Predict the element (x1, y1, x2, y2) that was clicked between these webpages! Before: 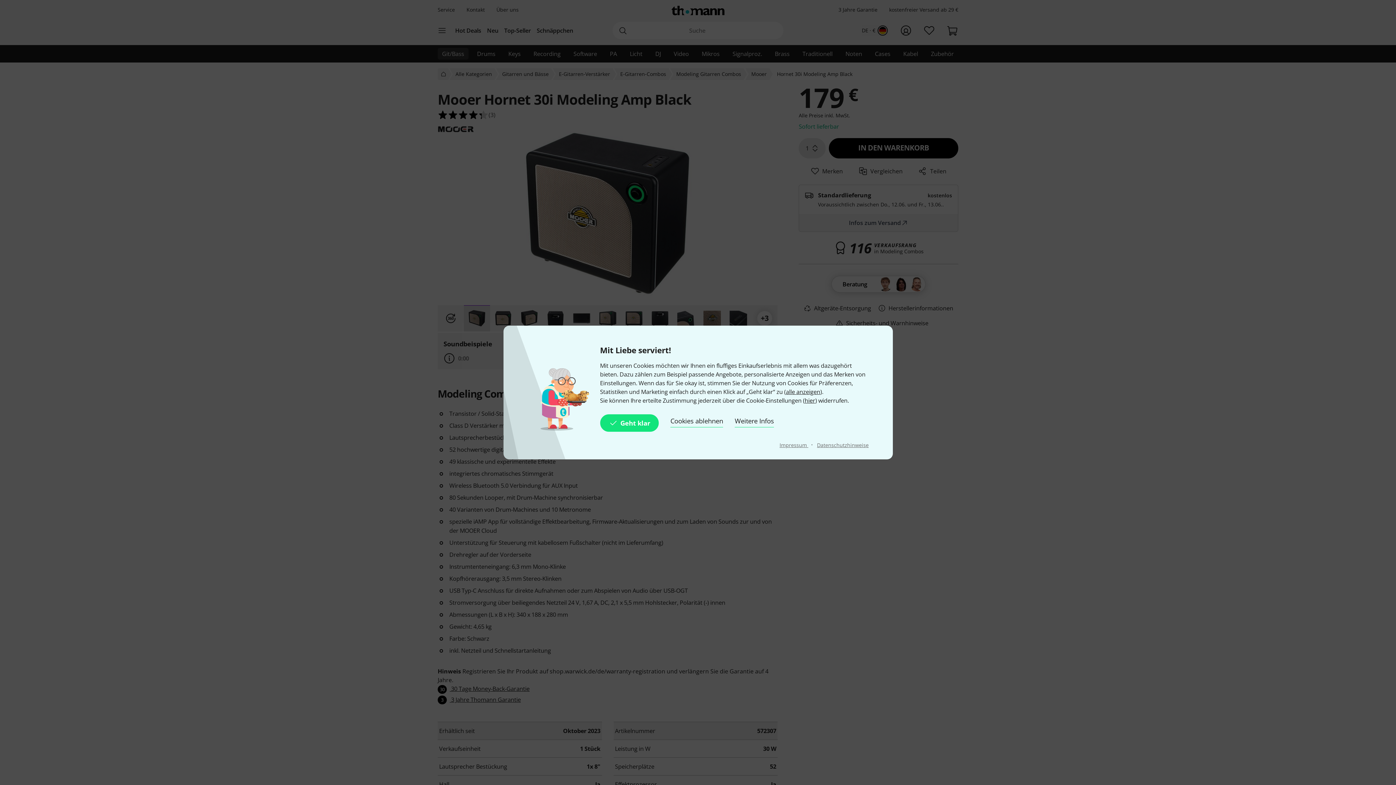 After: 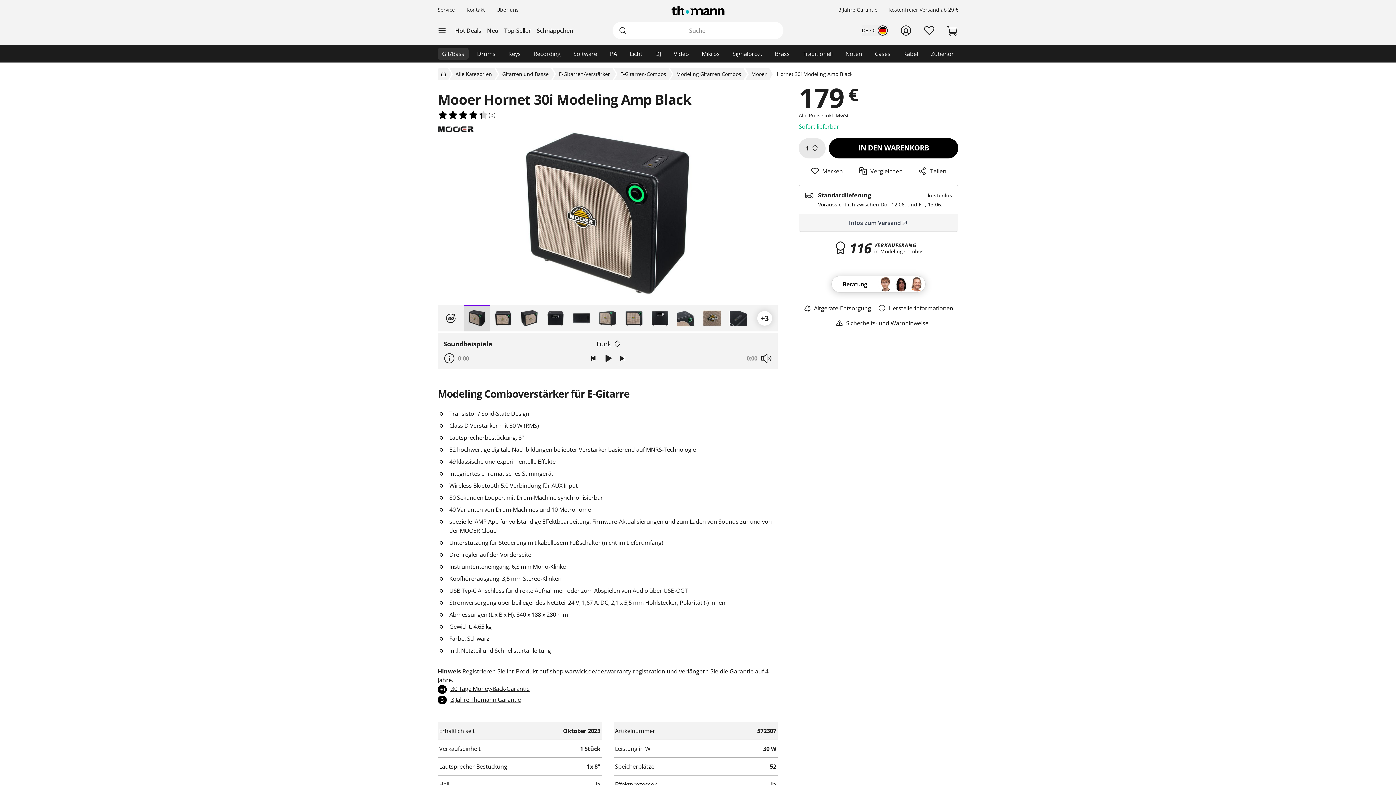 Action: label: Geht klar bbox: (600, 414, 659, 432)